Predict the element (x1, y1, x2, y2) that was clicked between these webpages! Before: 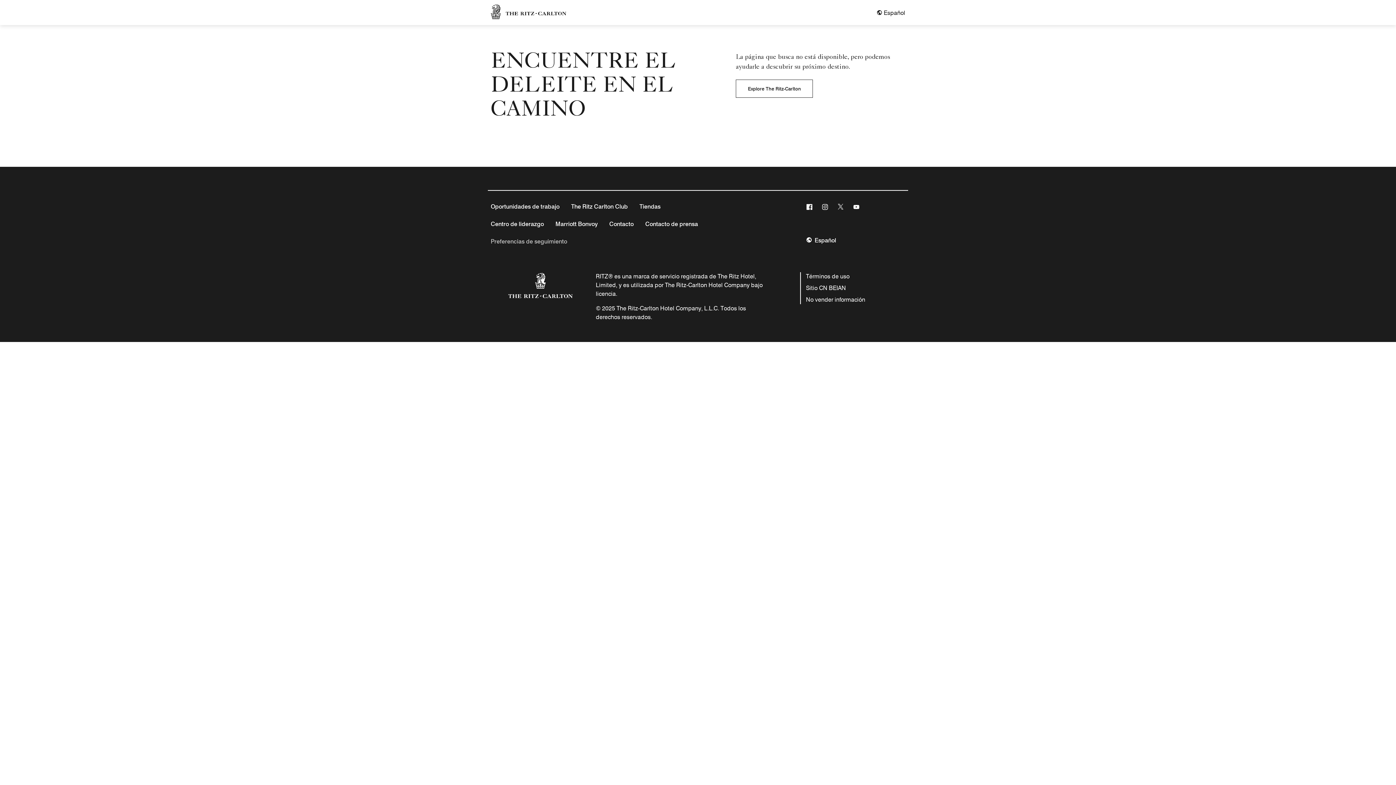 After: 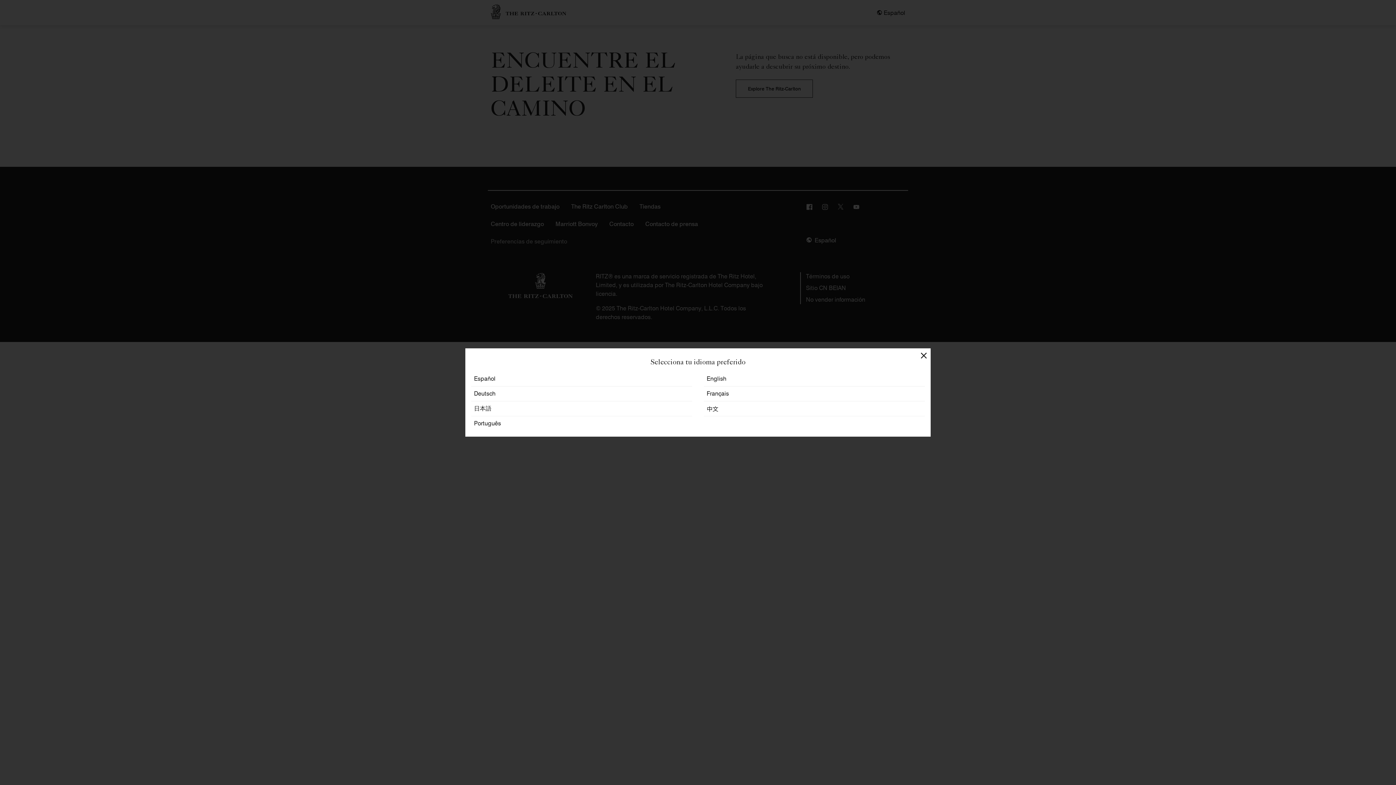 Action: label: Español bbox: (806, 235, 836, 245)